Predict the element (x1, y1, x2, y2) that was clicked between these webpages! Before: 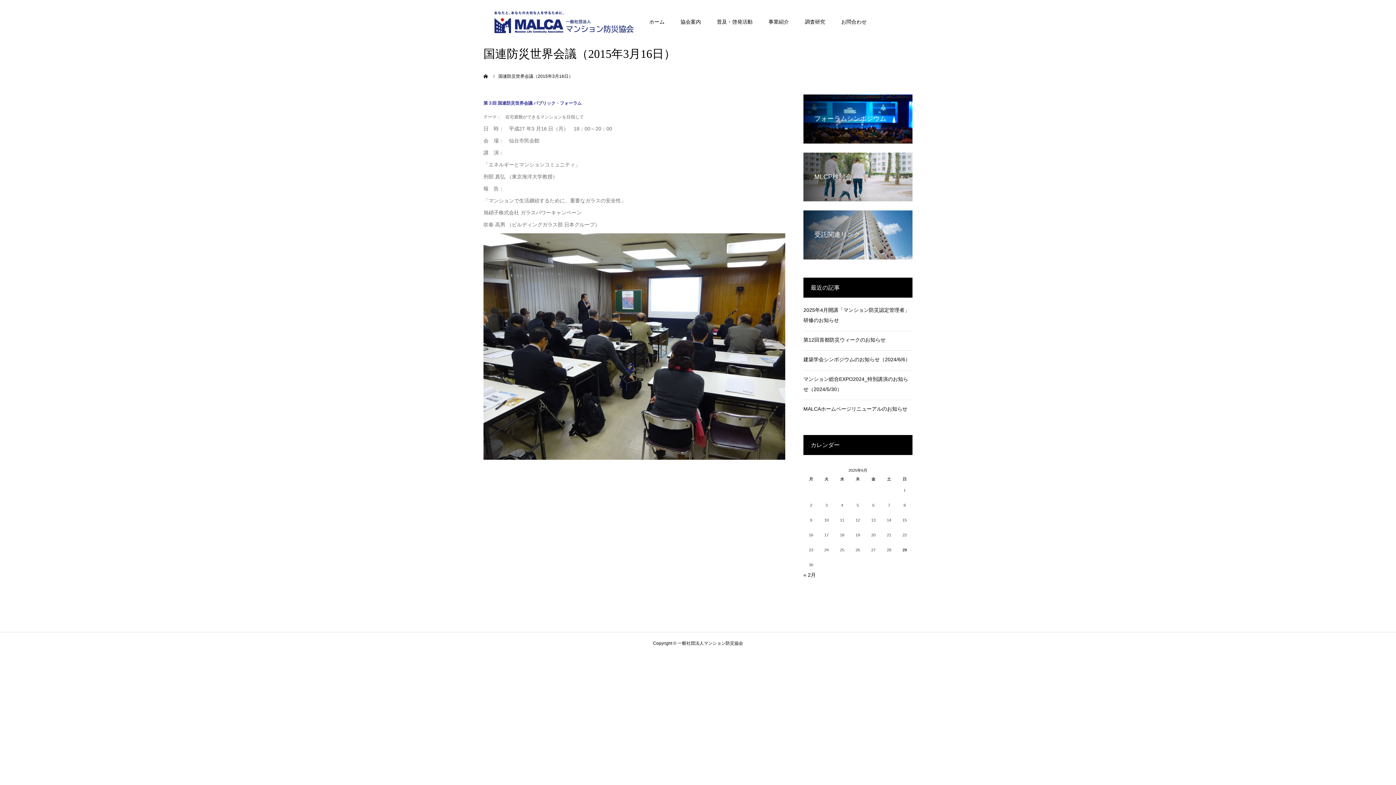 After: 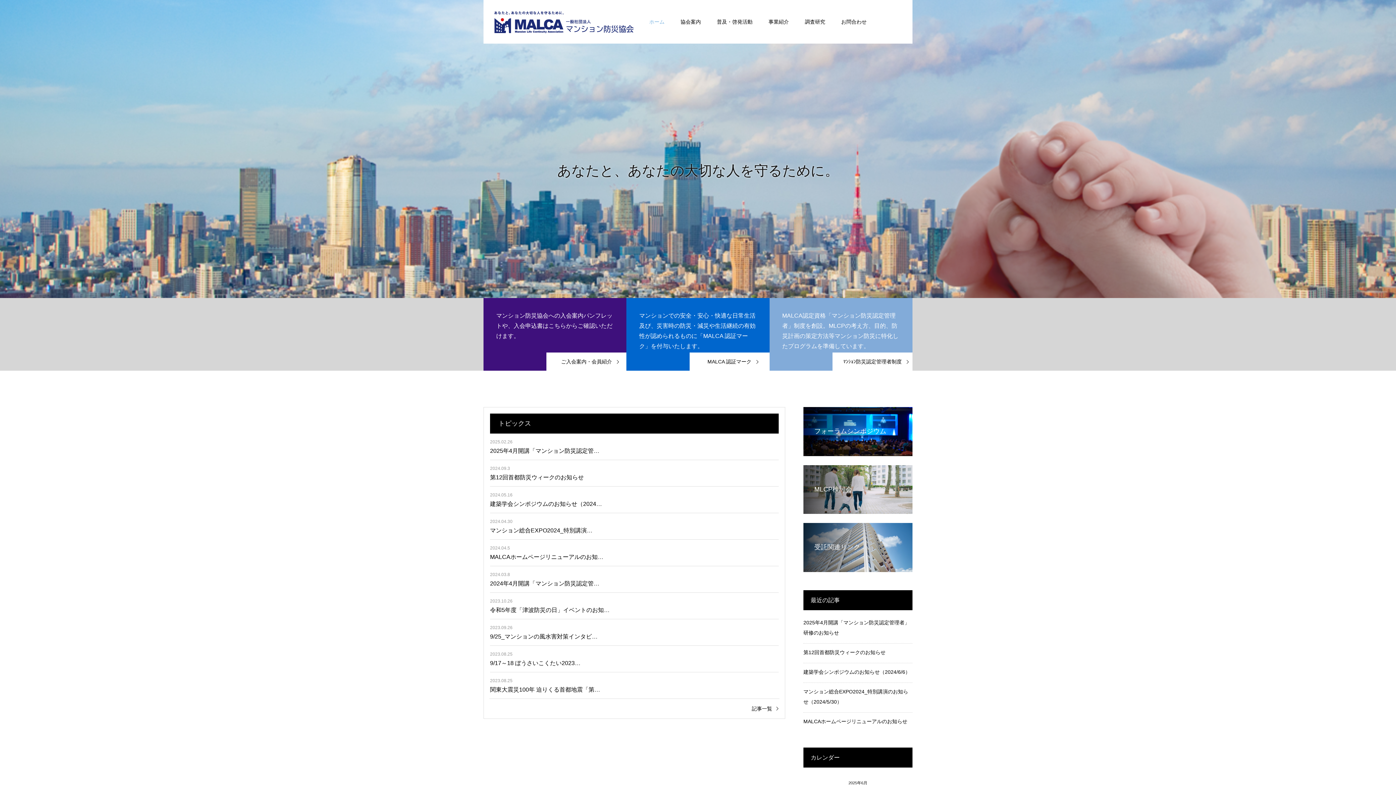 Action: label: ホーム bbox: (483, 73, 488, 79)